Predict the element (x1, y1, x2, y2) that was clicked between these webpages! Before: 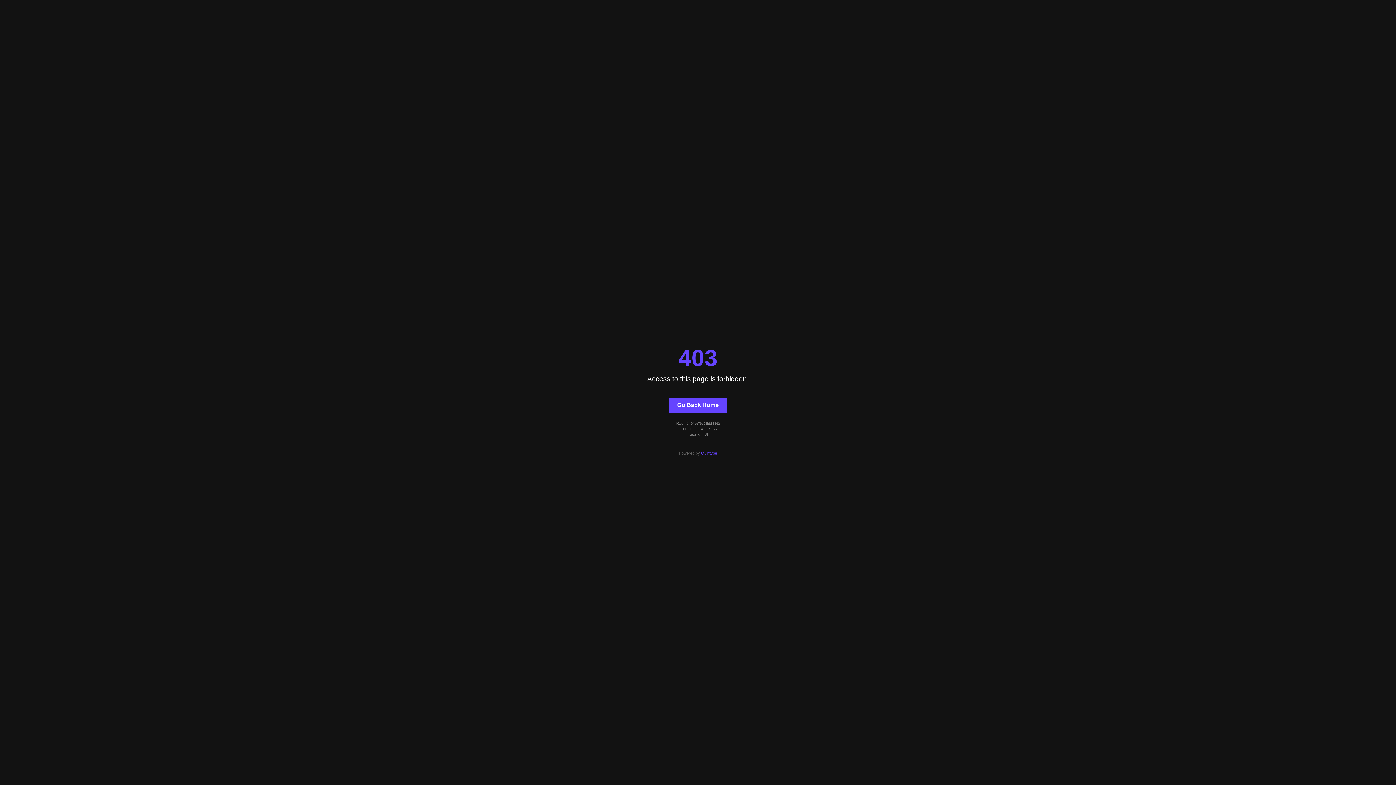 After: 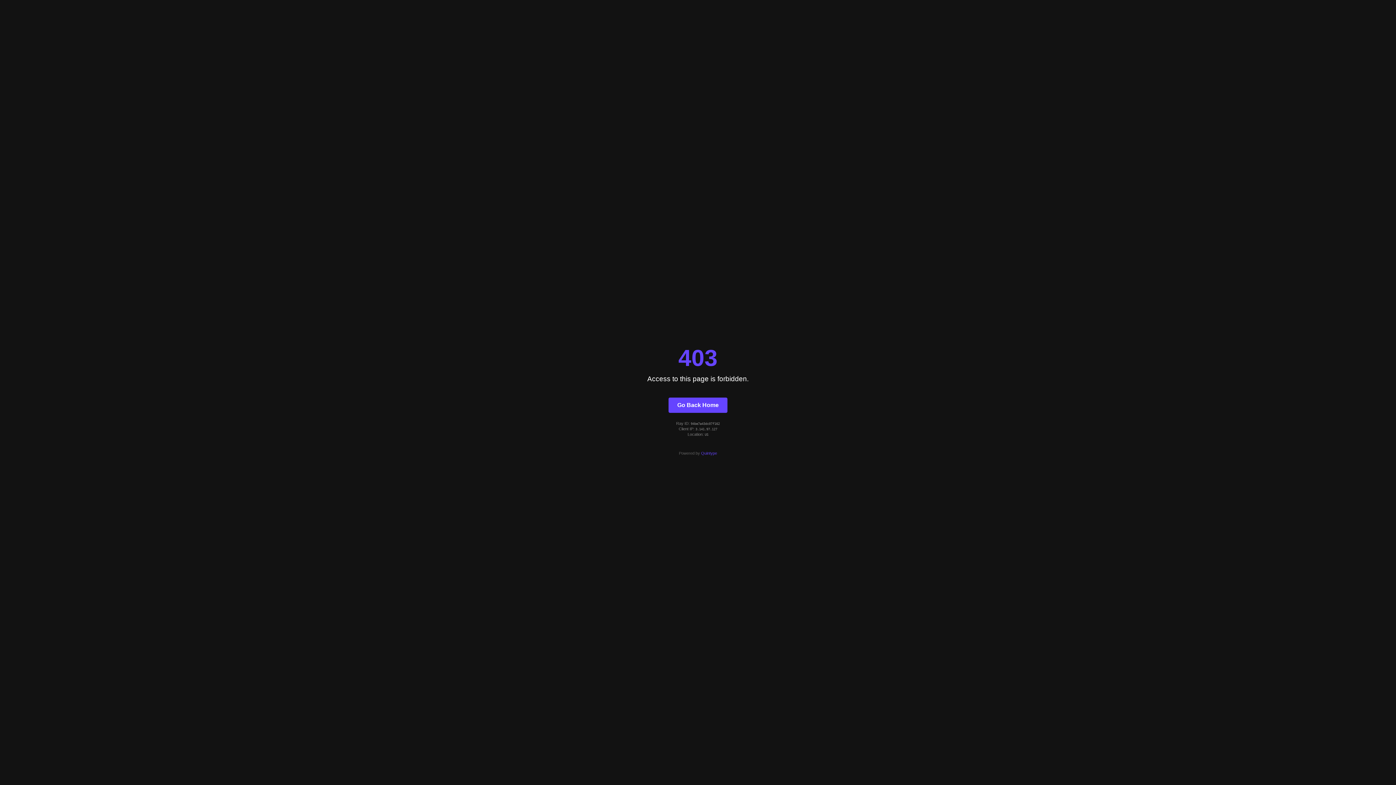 Action: bbox: (668, 397, 727, 412) label: Go Back Home